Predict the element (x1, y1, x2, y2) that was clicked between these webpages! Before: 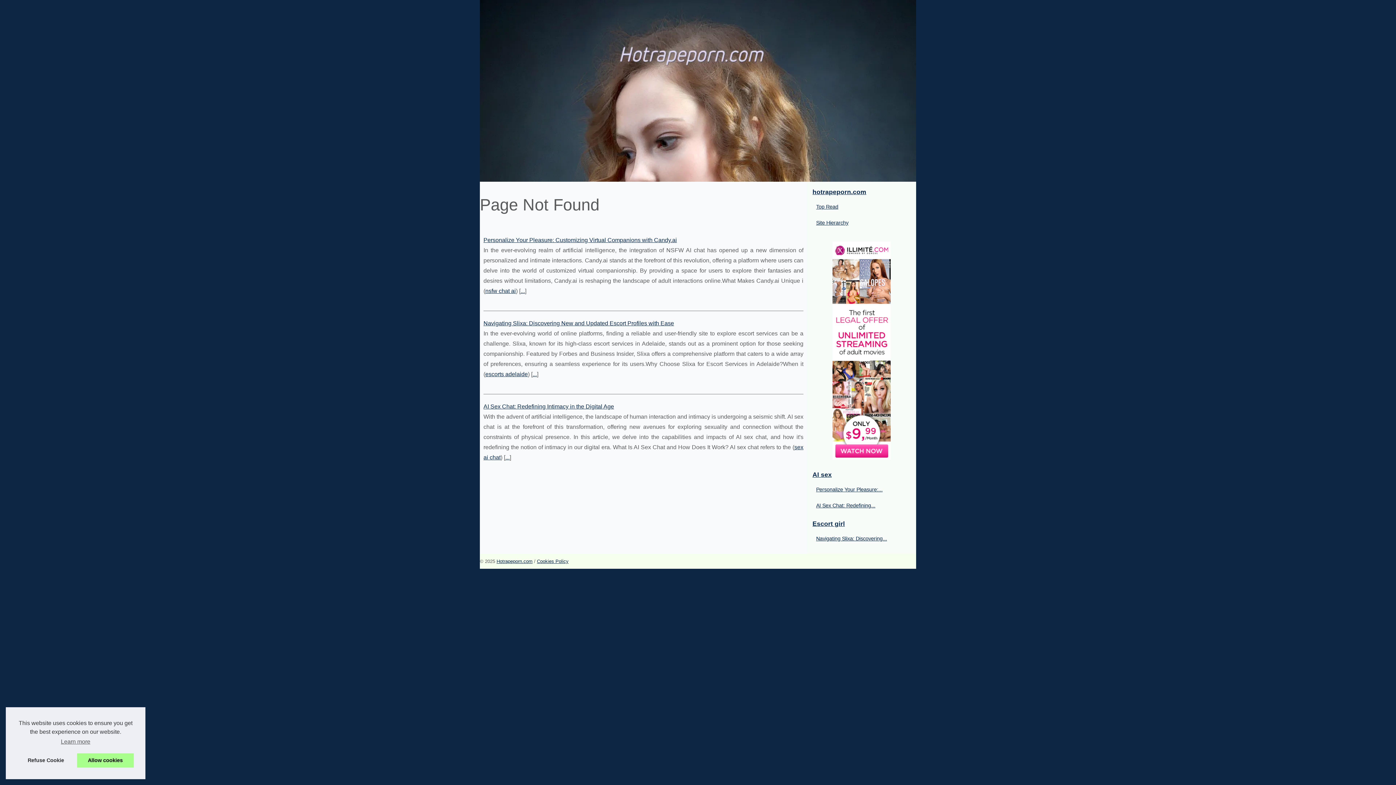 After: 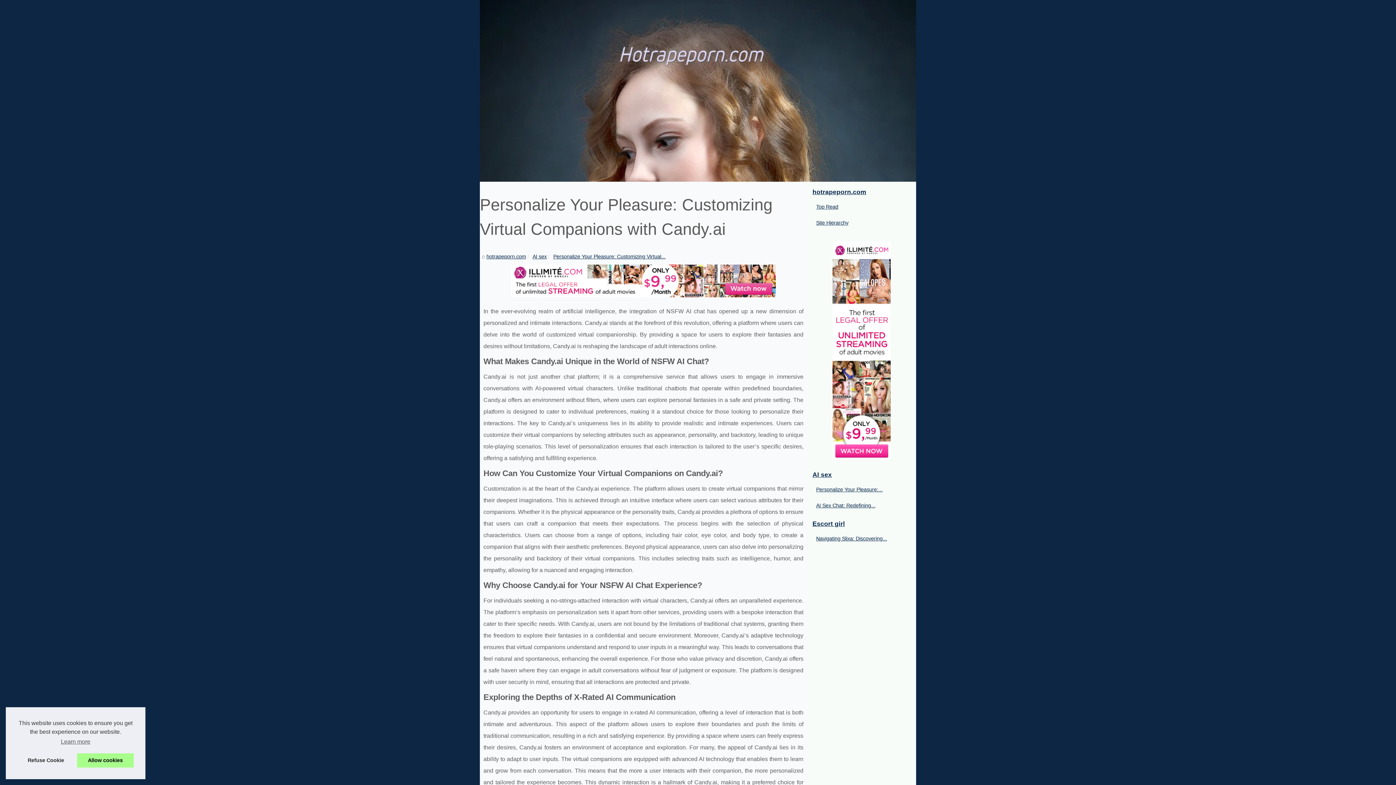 Action: bbox: (483, 237, 677, 243) label: Personalize Your Pleasure: Customizing Virtual Companions with Candy.ai